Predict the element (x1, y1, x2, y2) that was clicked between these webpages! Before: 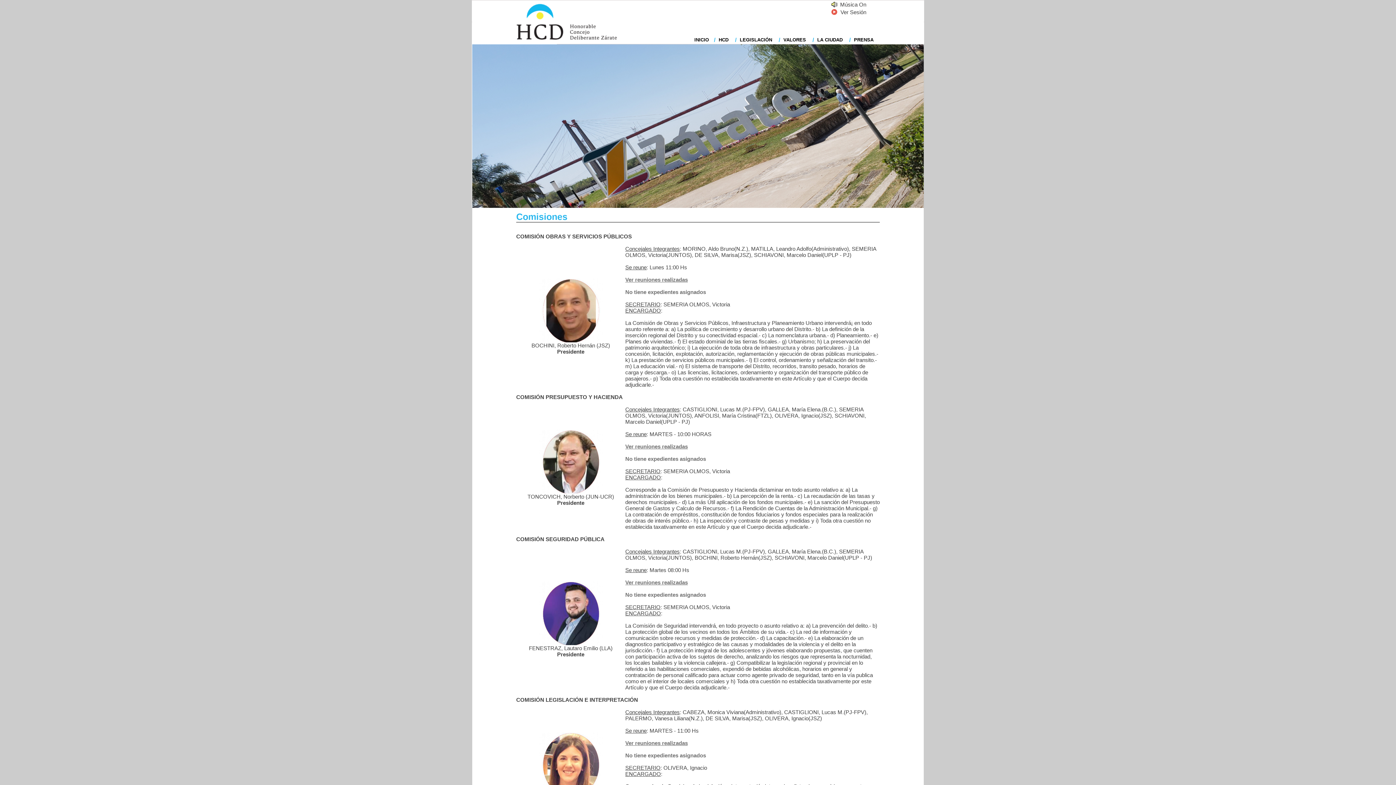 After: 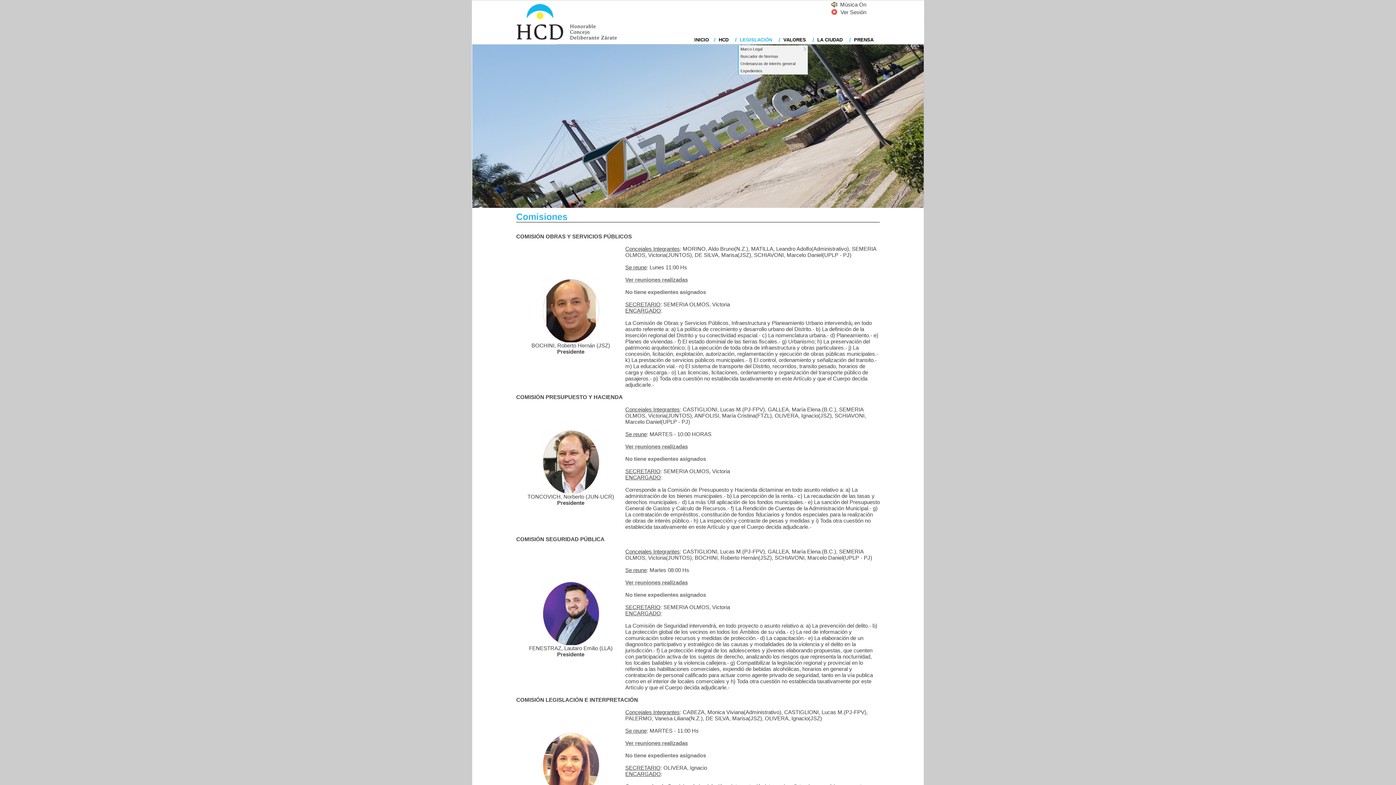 Action: label: LEGISLACIÓN bbox: (740, 37, 773, 42)